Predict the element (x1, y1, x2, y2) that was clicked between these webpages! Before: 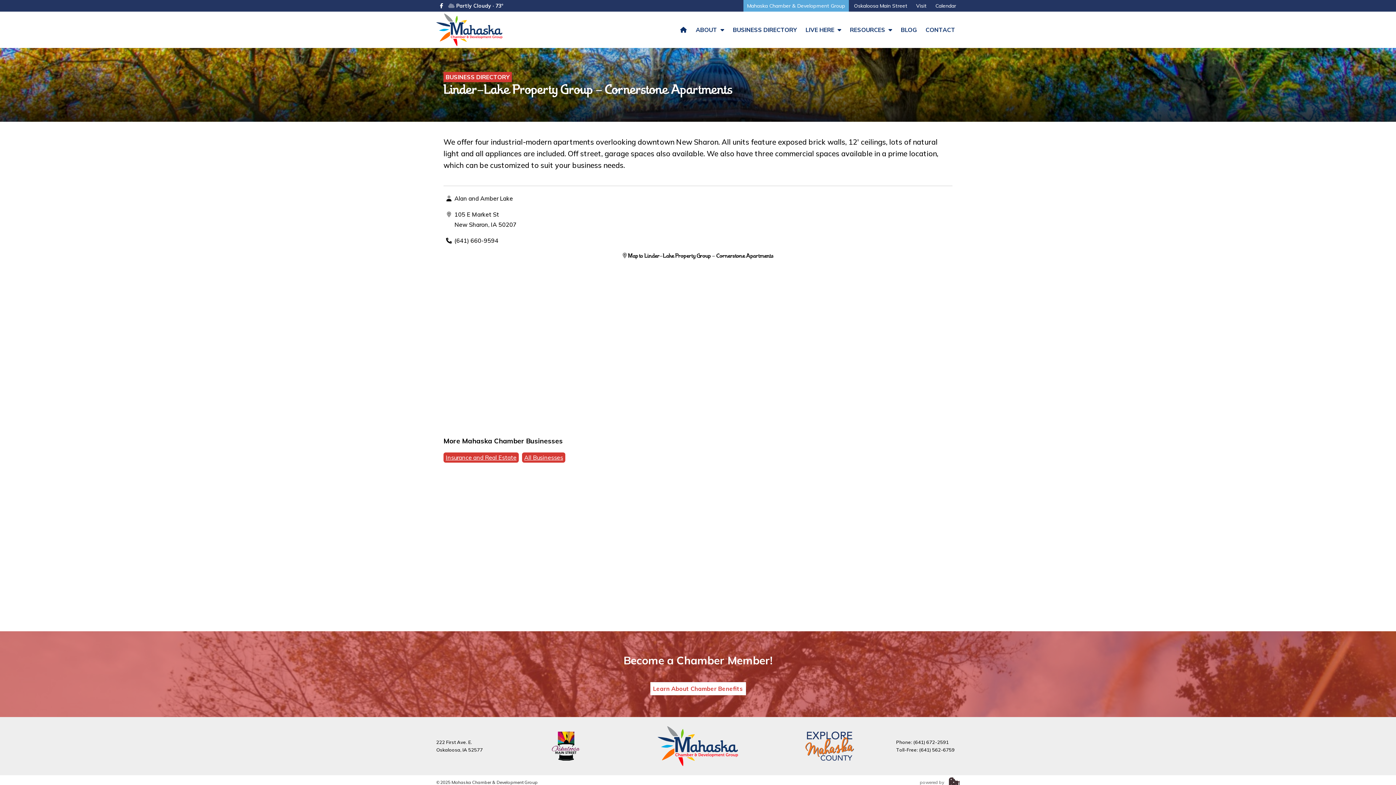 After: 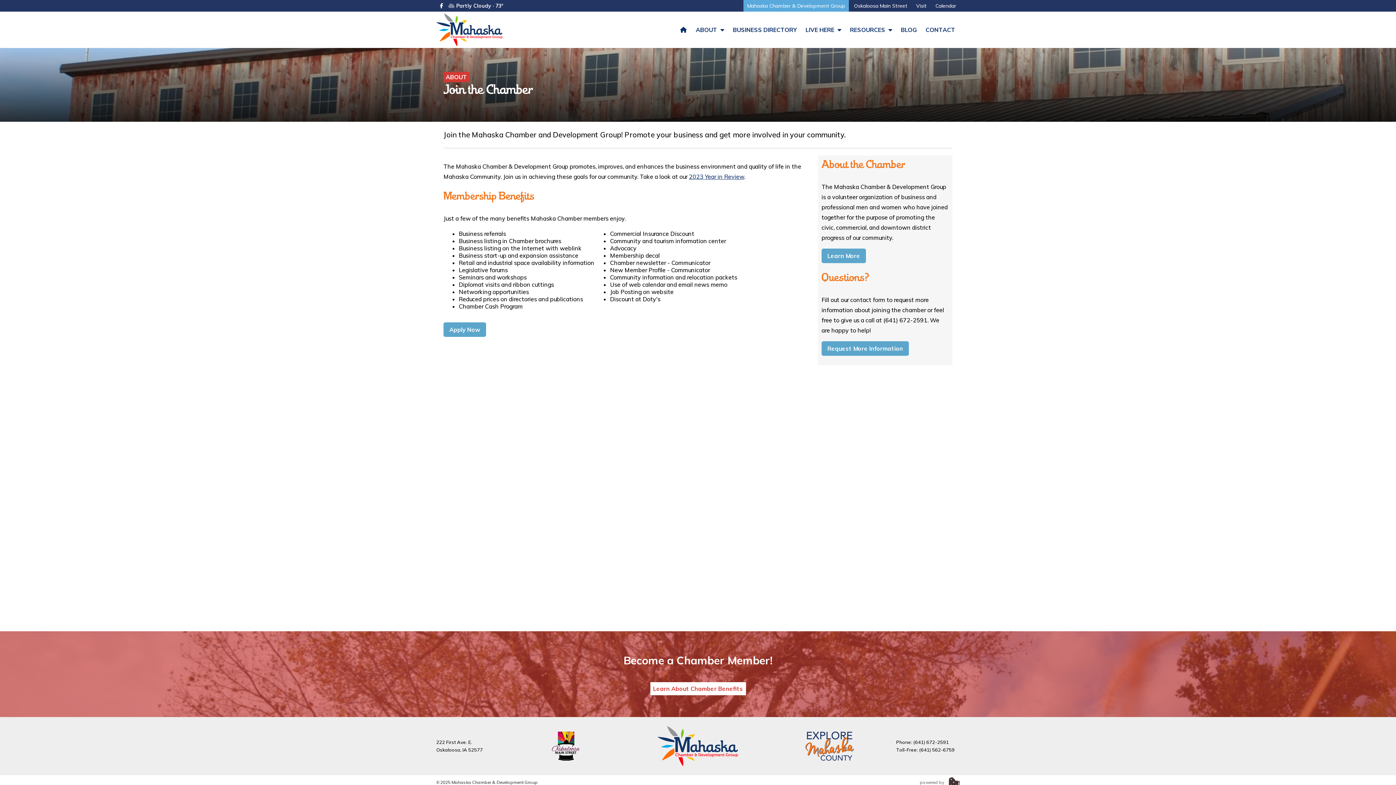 Action: label: Learn About Chamber Benefits bbox: (650, 682, 746, 695)